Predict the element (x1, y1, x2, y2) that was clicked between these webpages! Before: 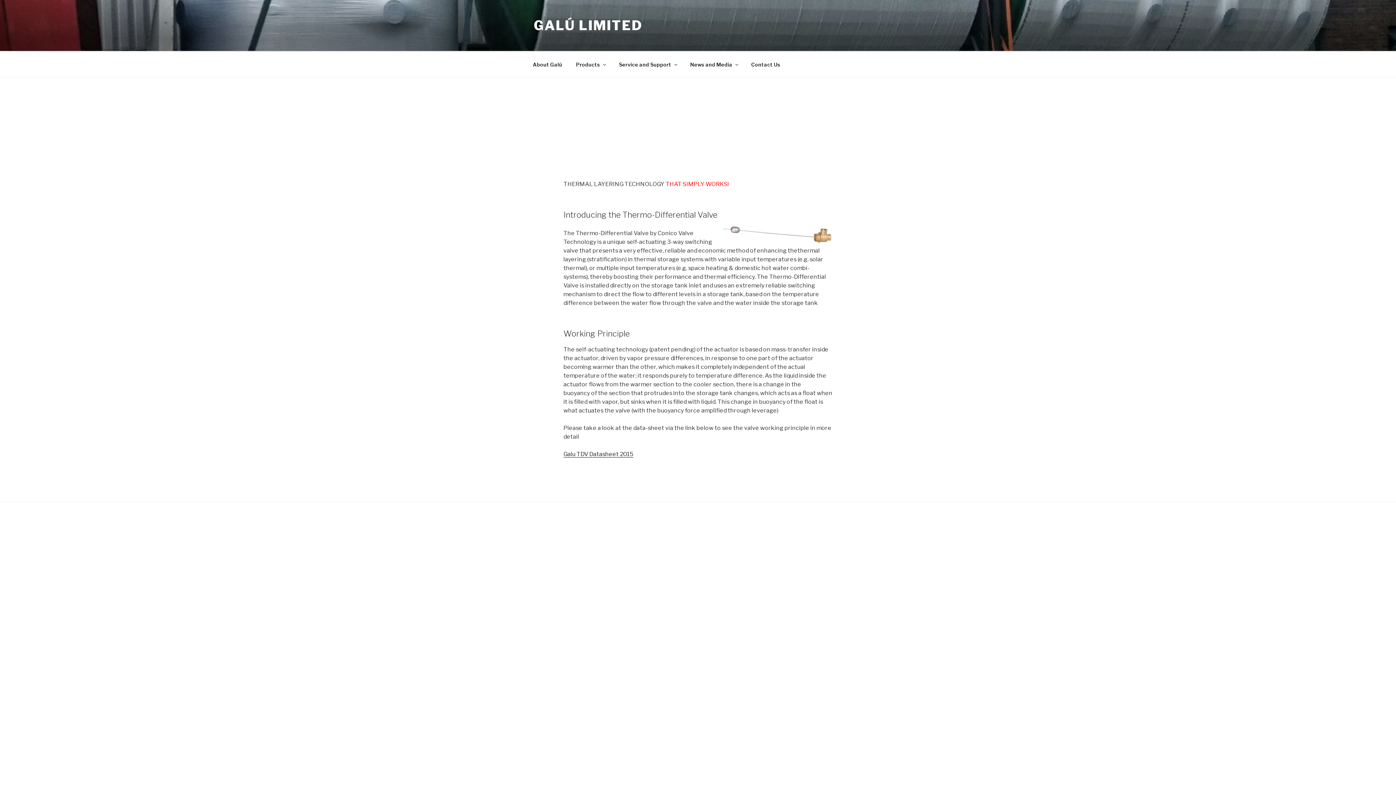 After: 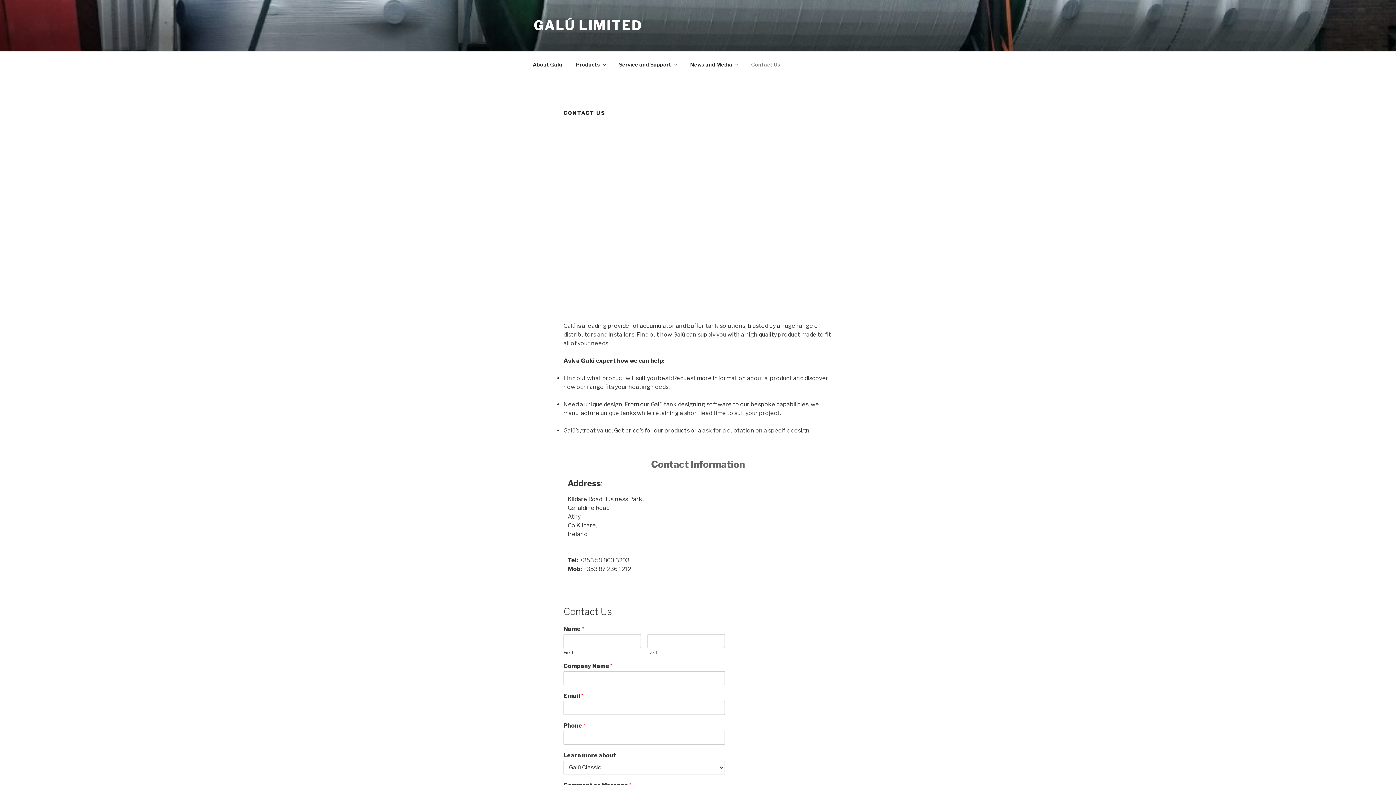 Action: label: Contact Us bbox: (745, 55, 786, 73)